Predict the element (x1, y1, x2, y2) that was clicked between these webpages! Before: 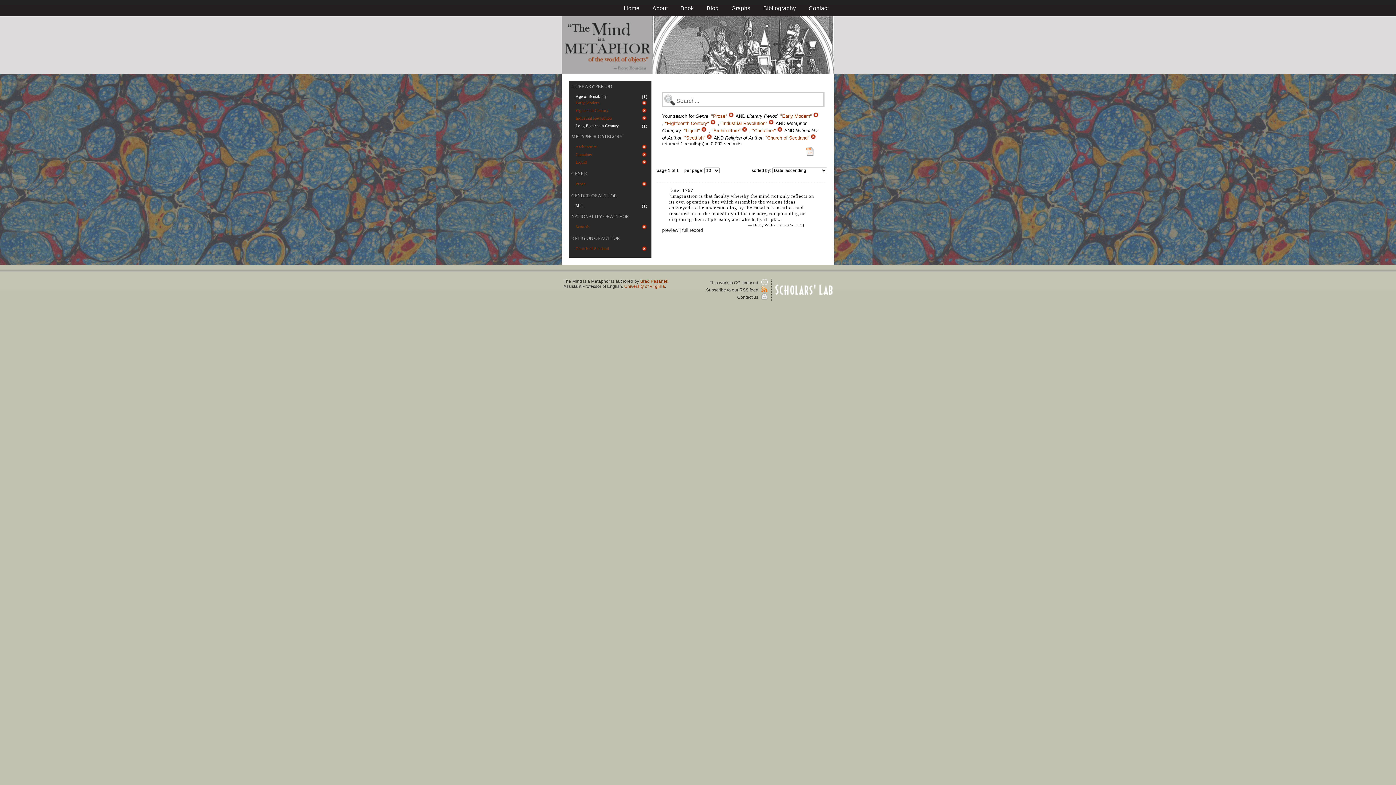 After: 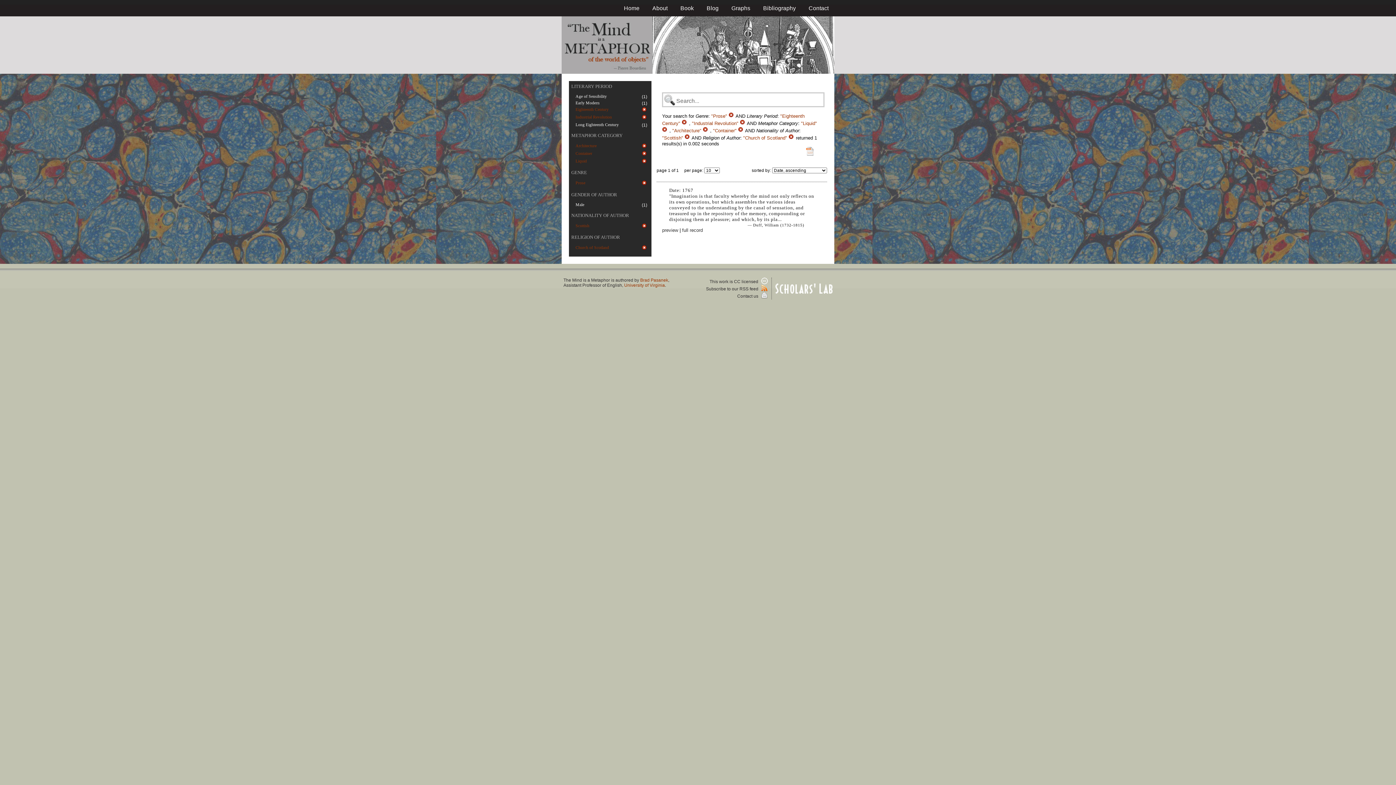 Action: bbox: (641, 101, 647, 106)